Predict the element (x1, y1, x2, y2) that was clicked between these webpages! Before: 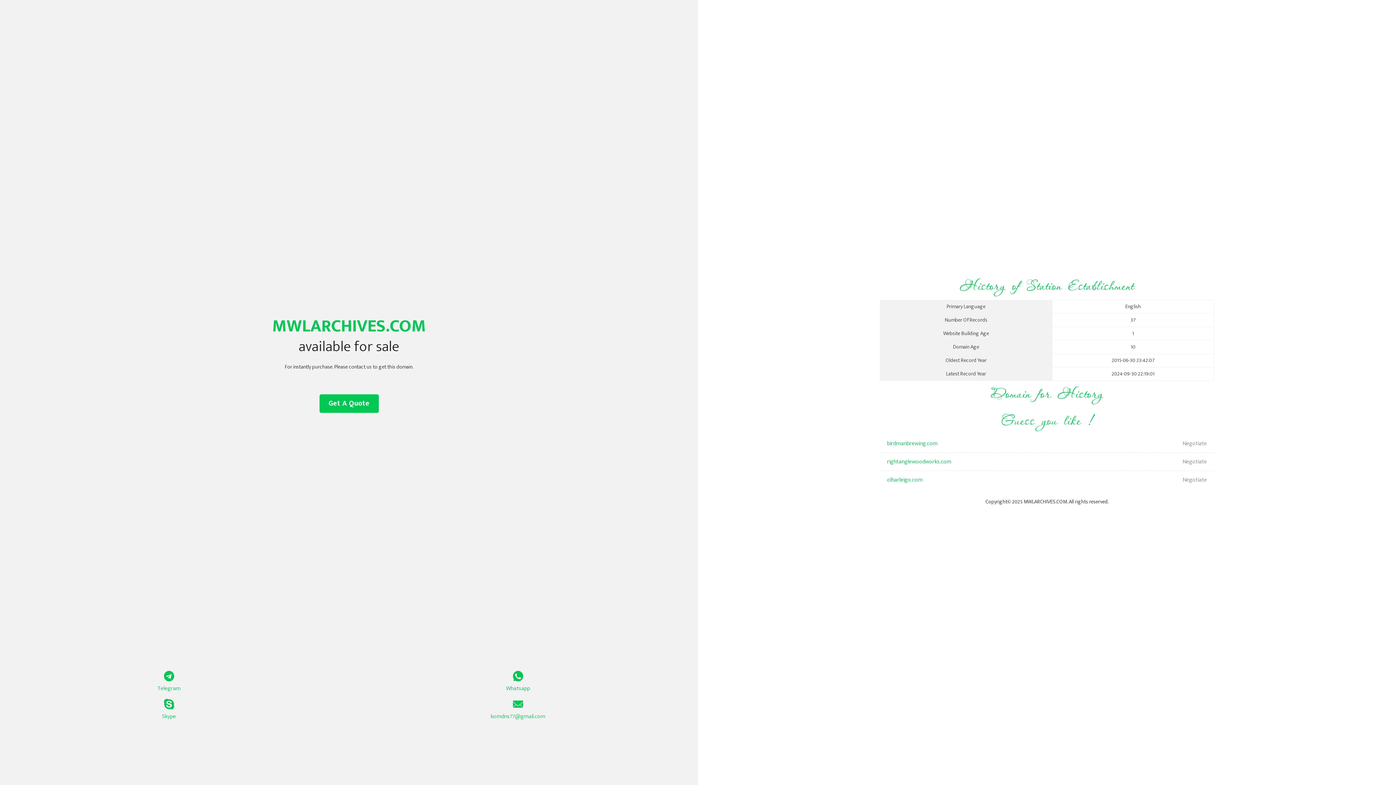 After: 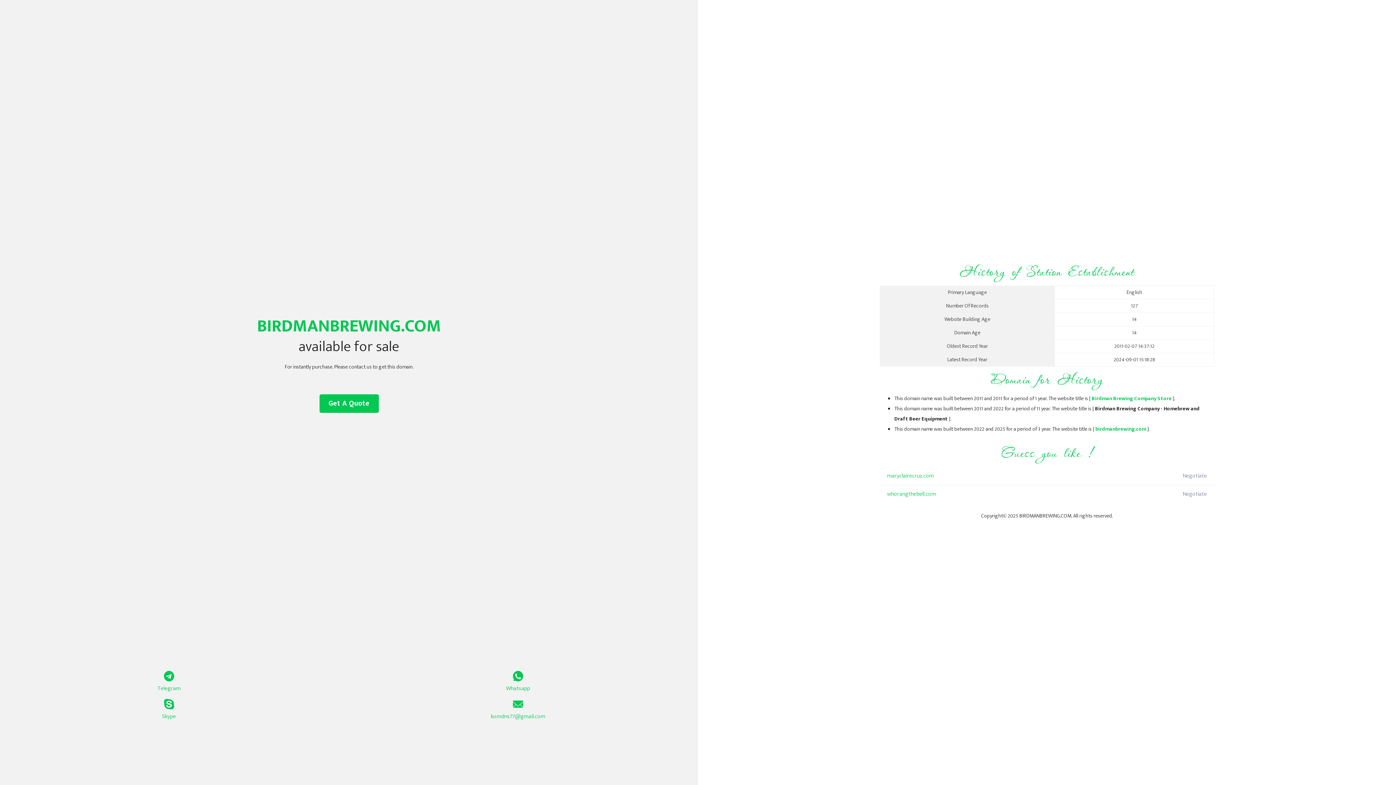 Action: bbox: (887, 434, 1098, 453) label: birdmanbrewing.com